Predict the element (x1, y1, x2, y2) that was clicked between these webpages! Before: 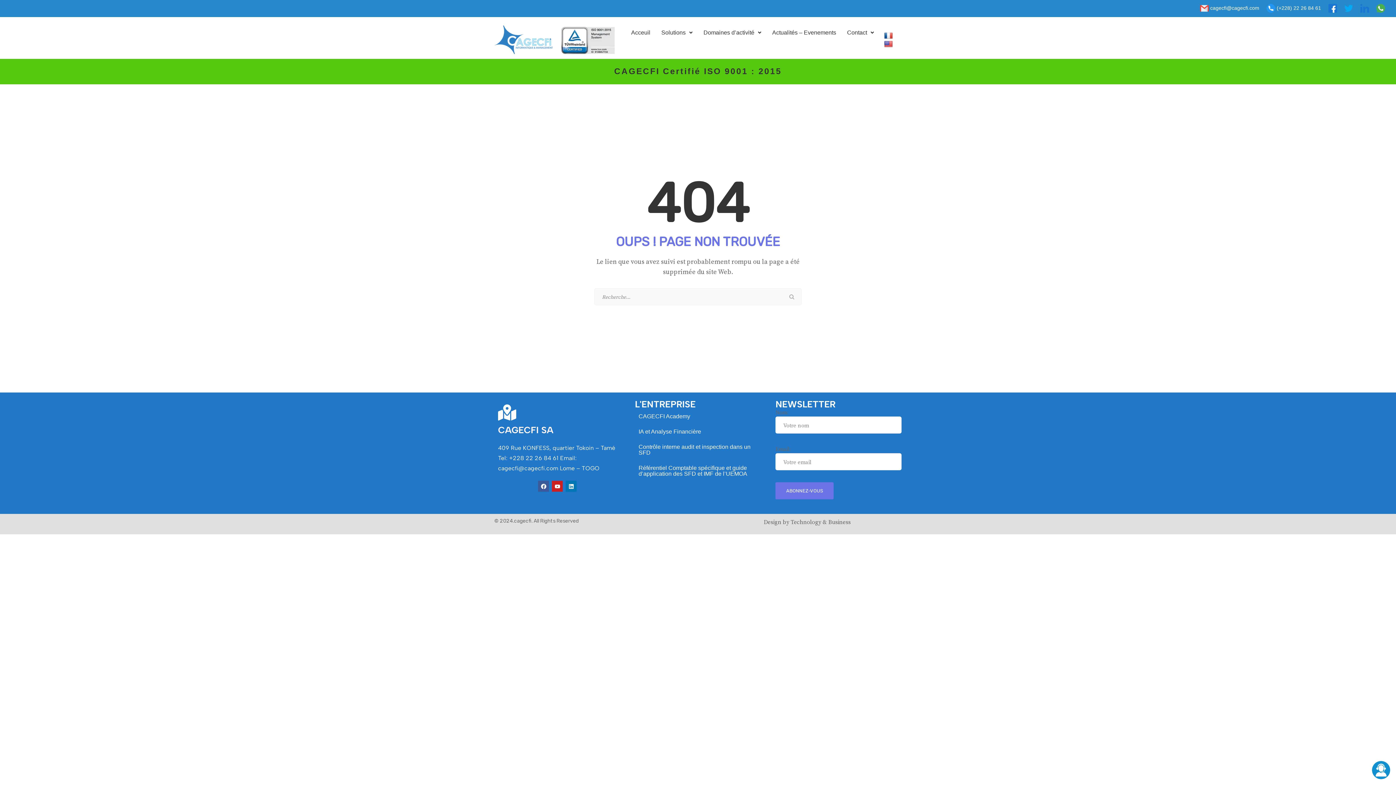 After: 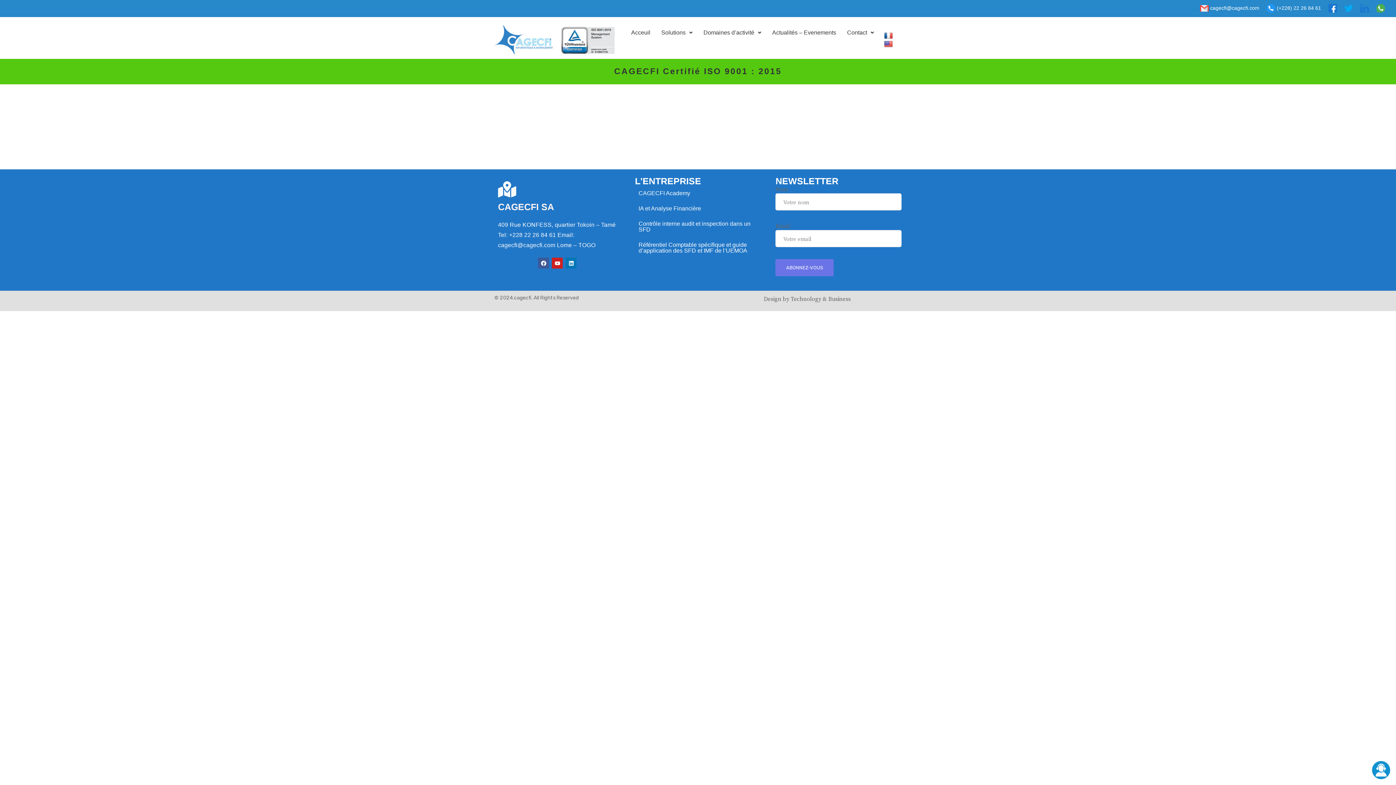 Action: label: IA et Analyse Financière bbox: (635, 424, 704, 439)